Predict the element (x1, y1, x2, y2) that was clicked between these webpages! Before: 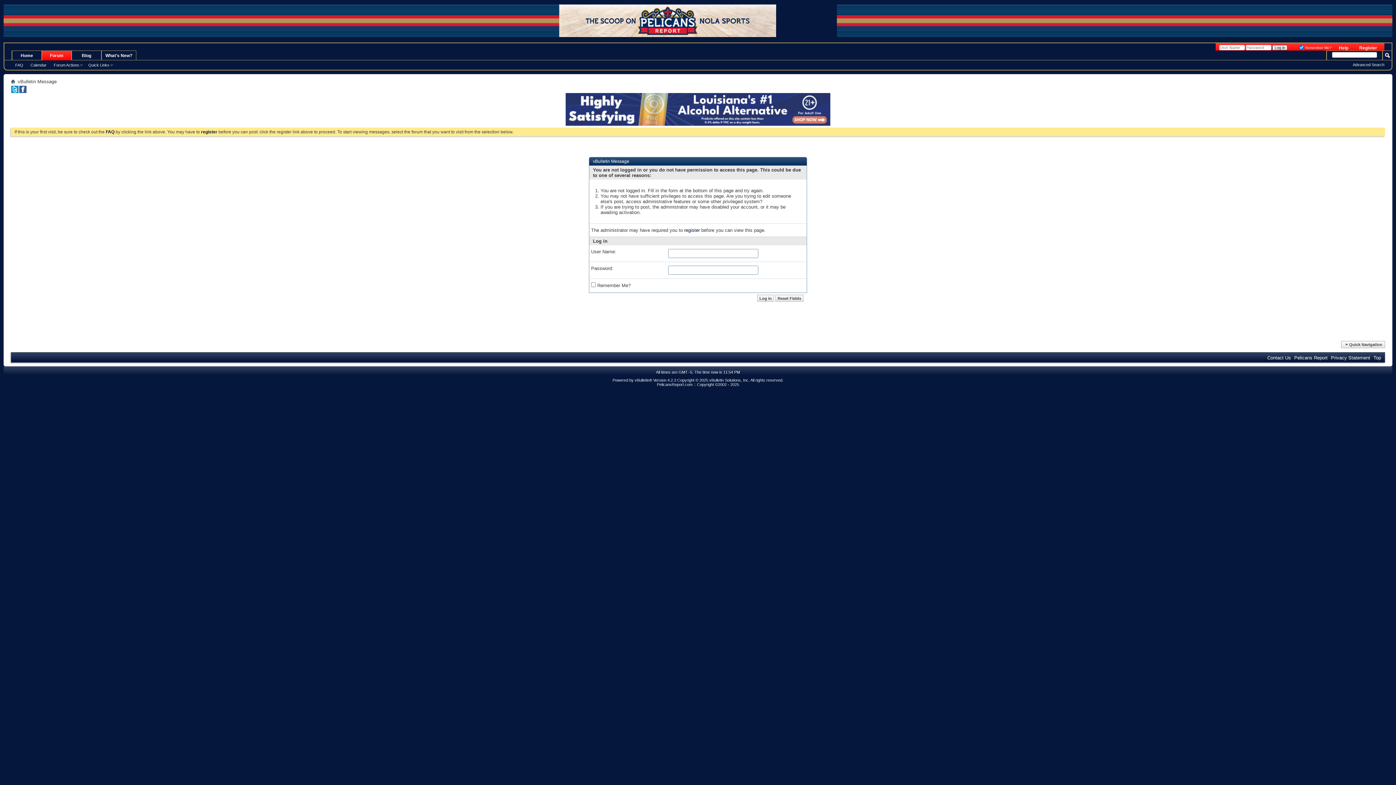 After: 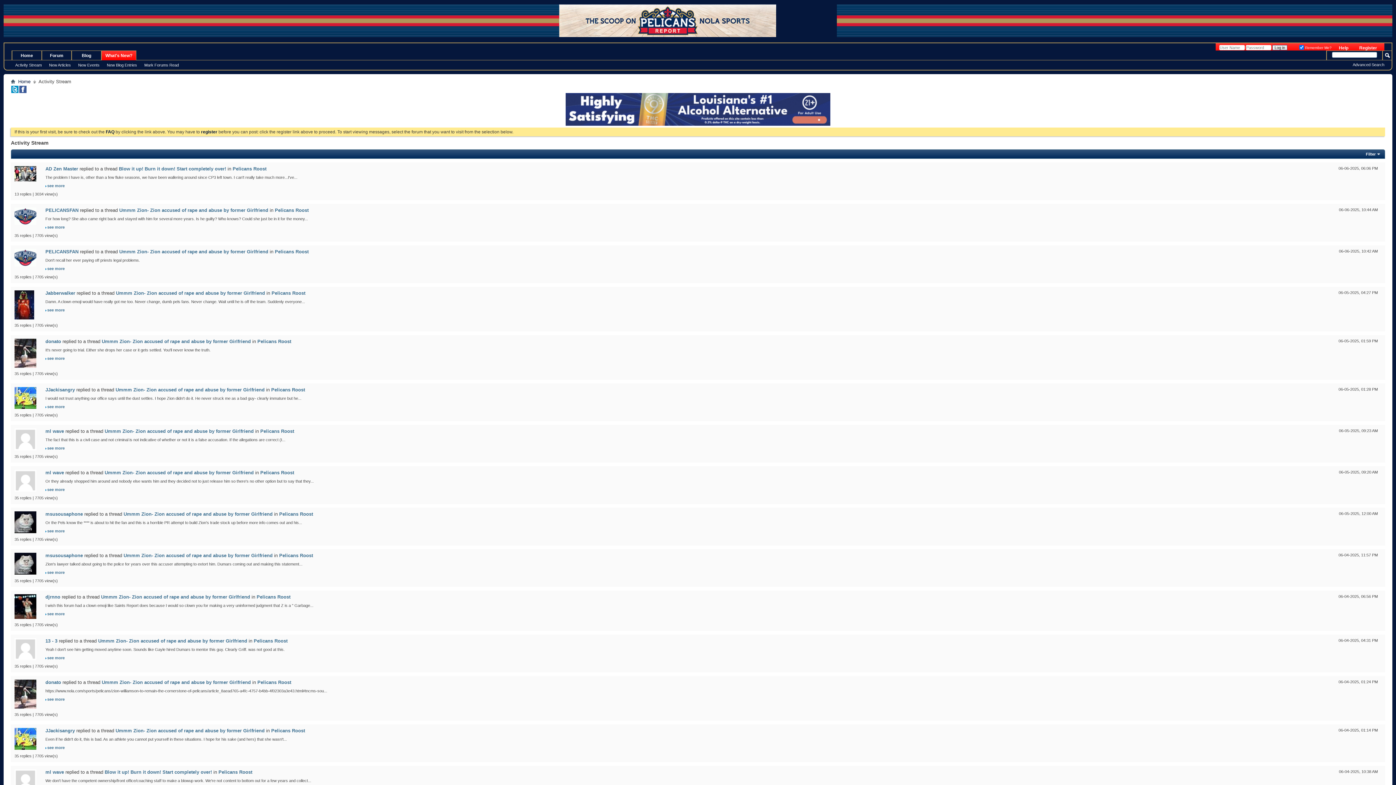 Action: label: What's New? bbox: (101, 50, 136, 60)